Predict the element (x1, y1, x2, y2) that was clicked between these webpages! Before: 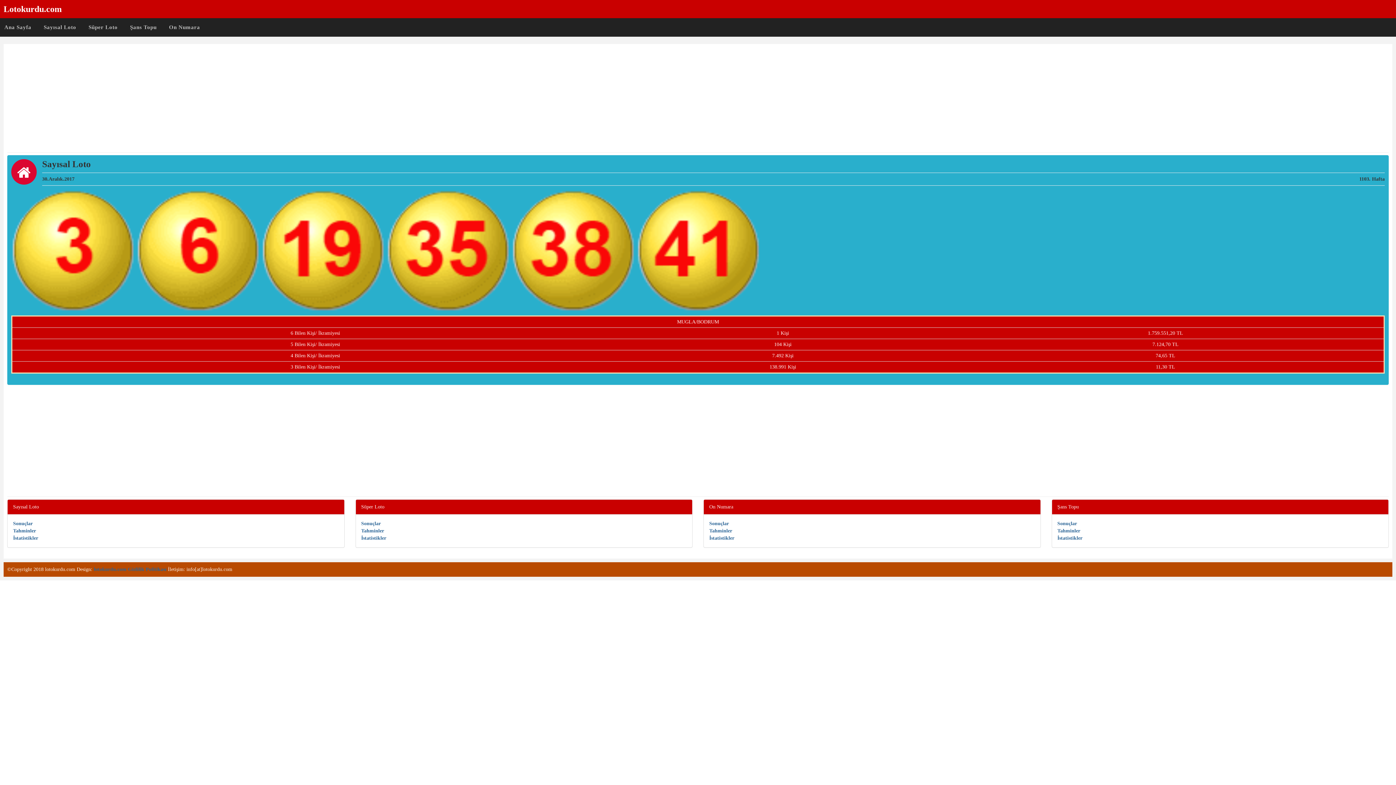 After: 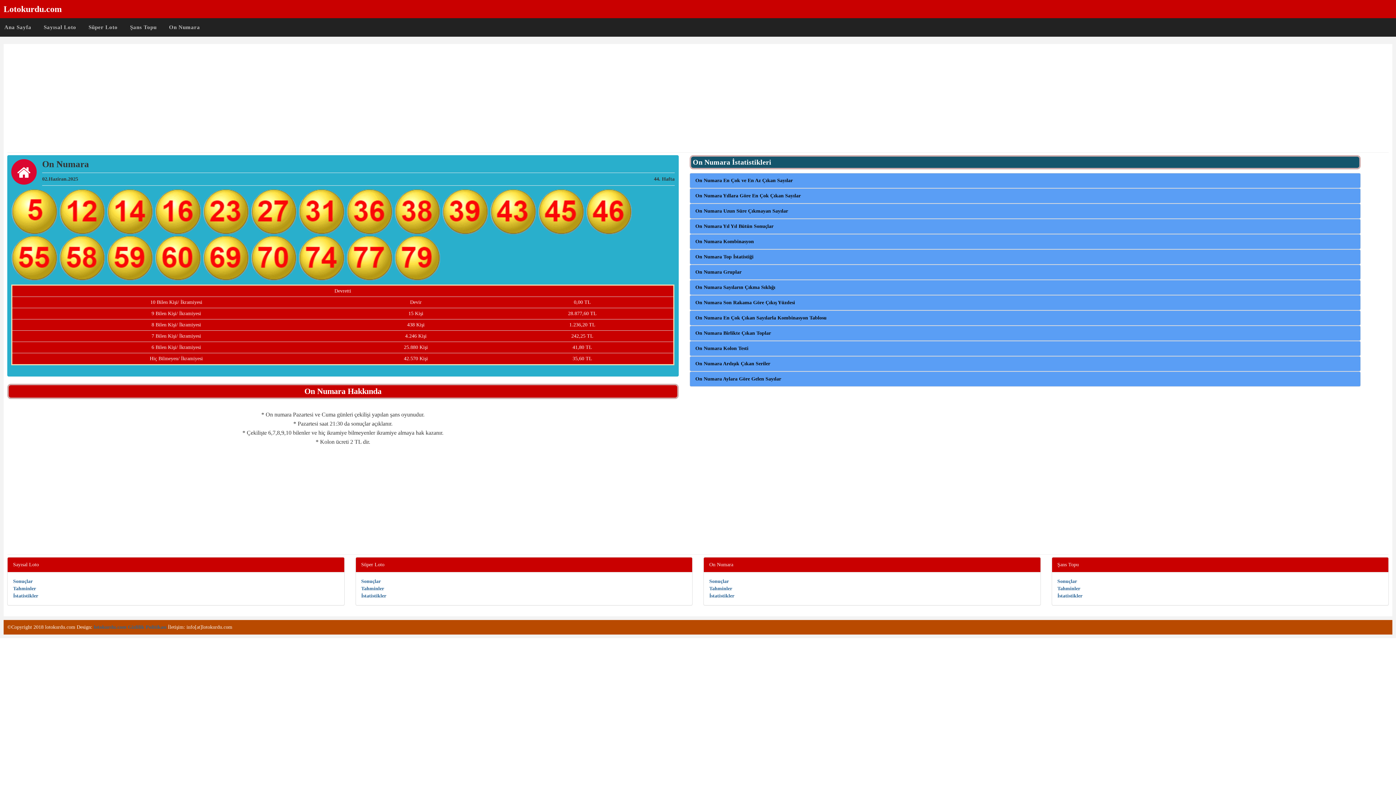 Action: bbox: (709, 521, 729, 526) label: Sonuçlar